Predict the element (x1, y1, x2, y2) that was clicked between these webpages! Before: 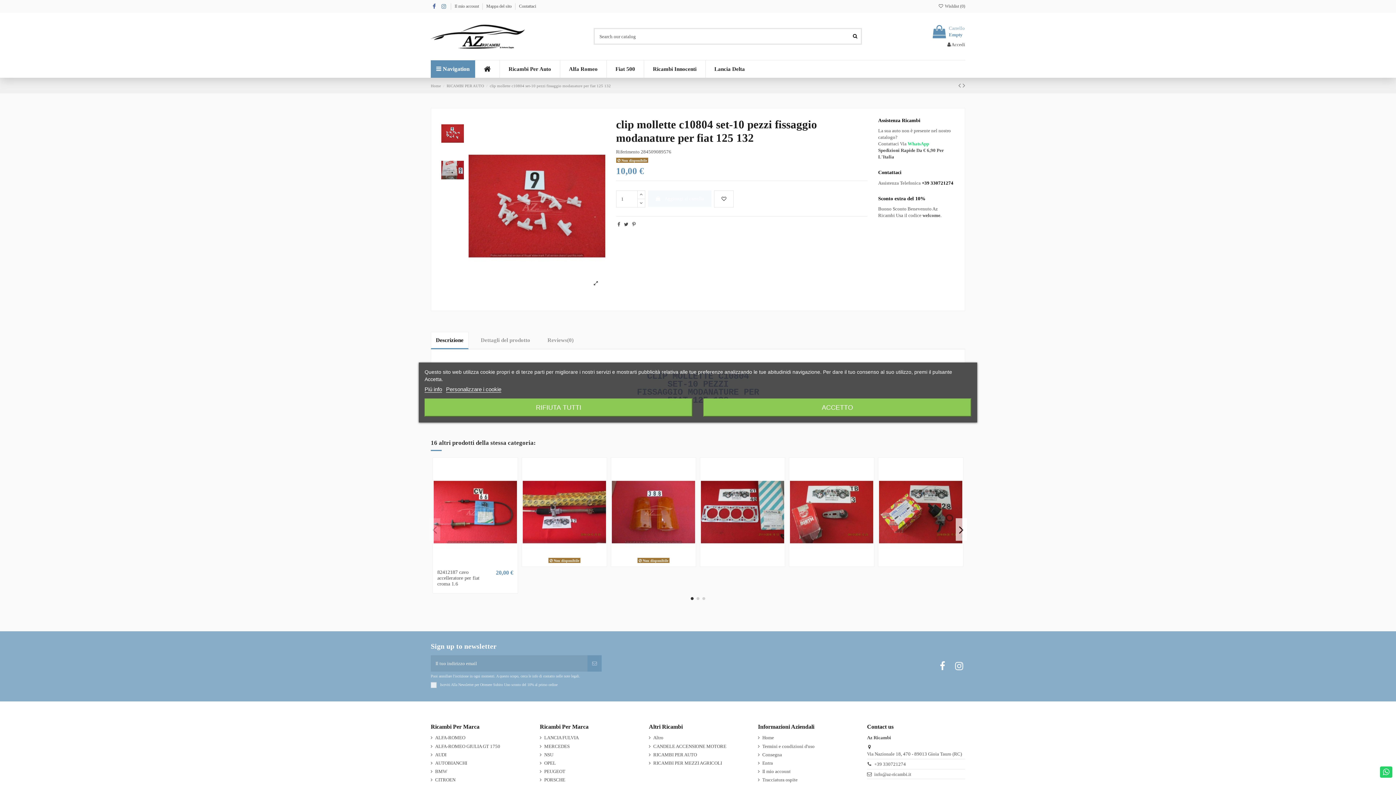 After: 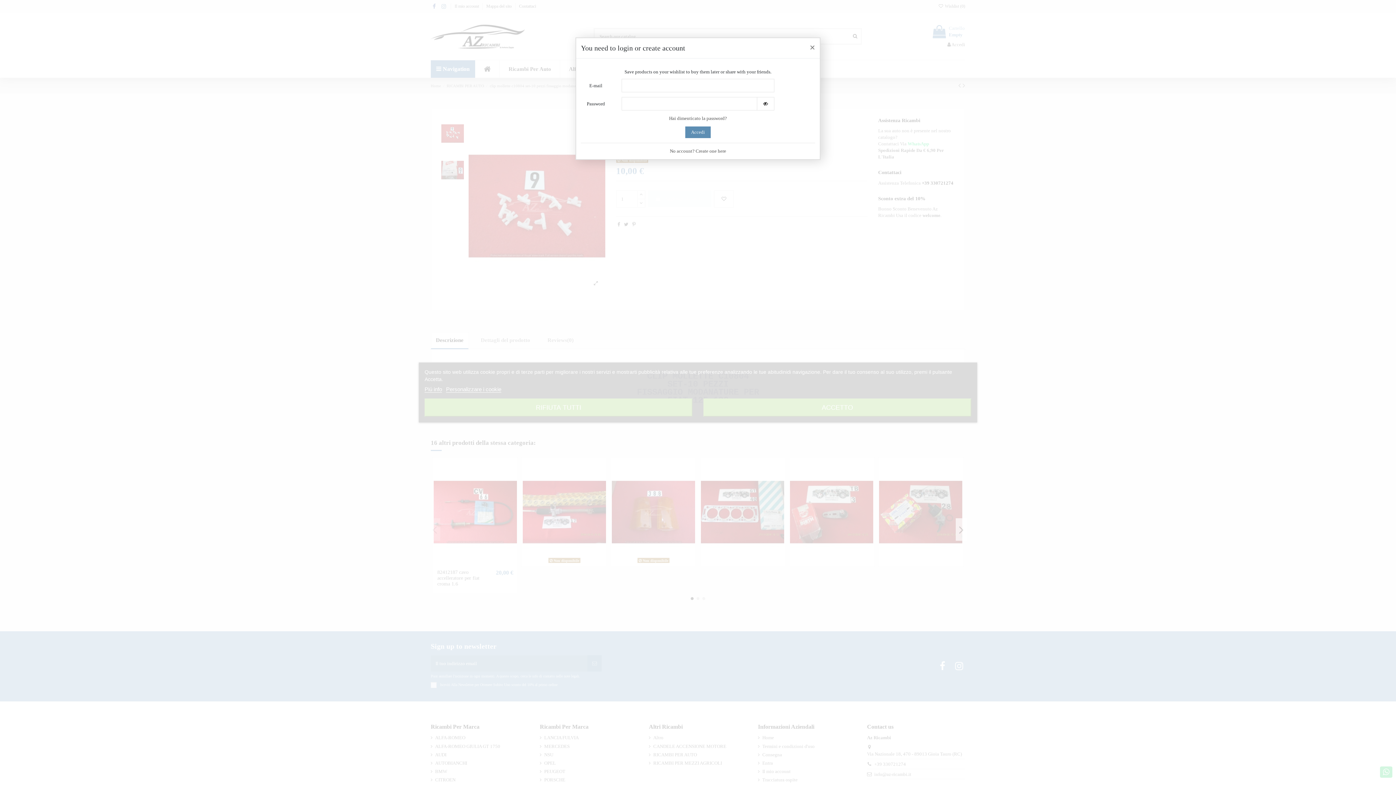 Action: bbox: (822, 559, 831, 568)